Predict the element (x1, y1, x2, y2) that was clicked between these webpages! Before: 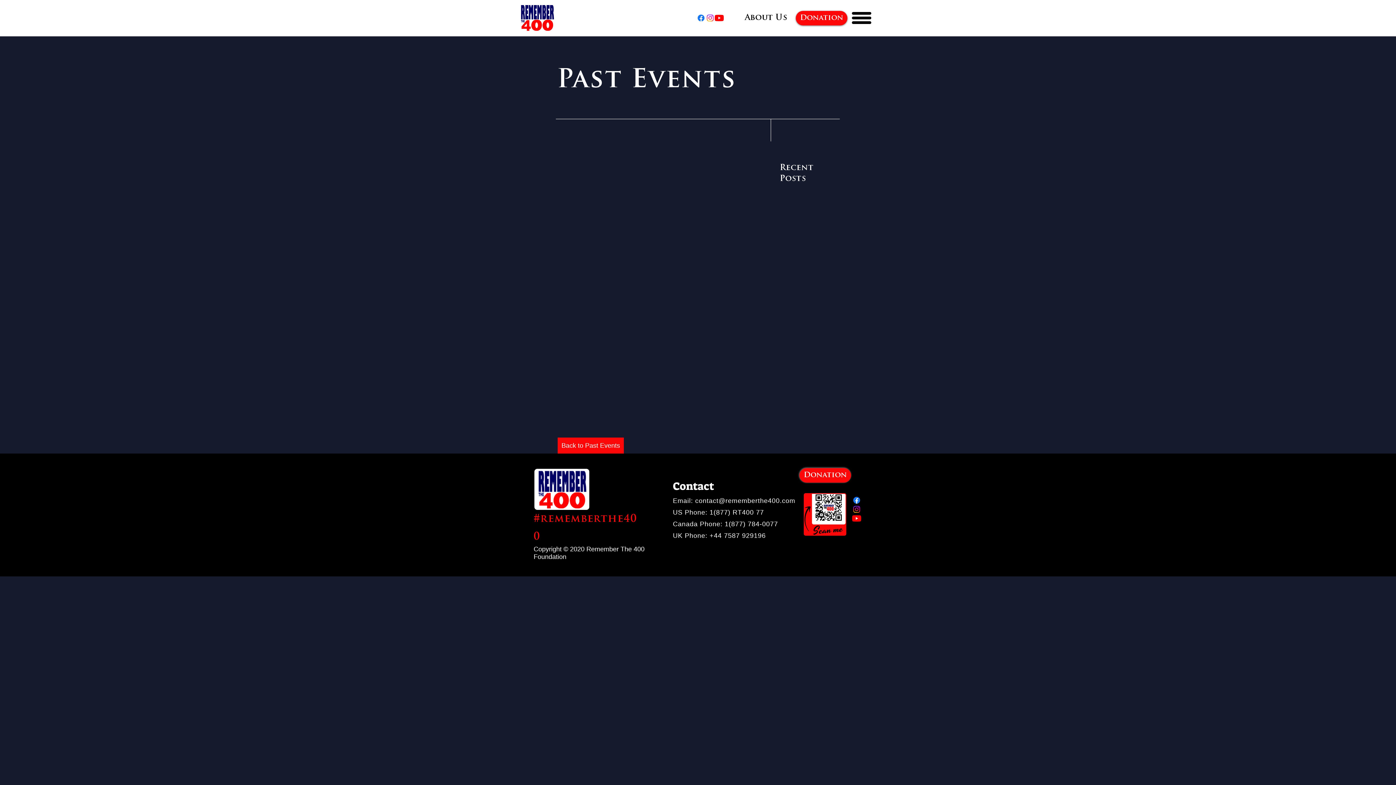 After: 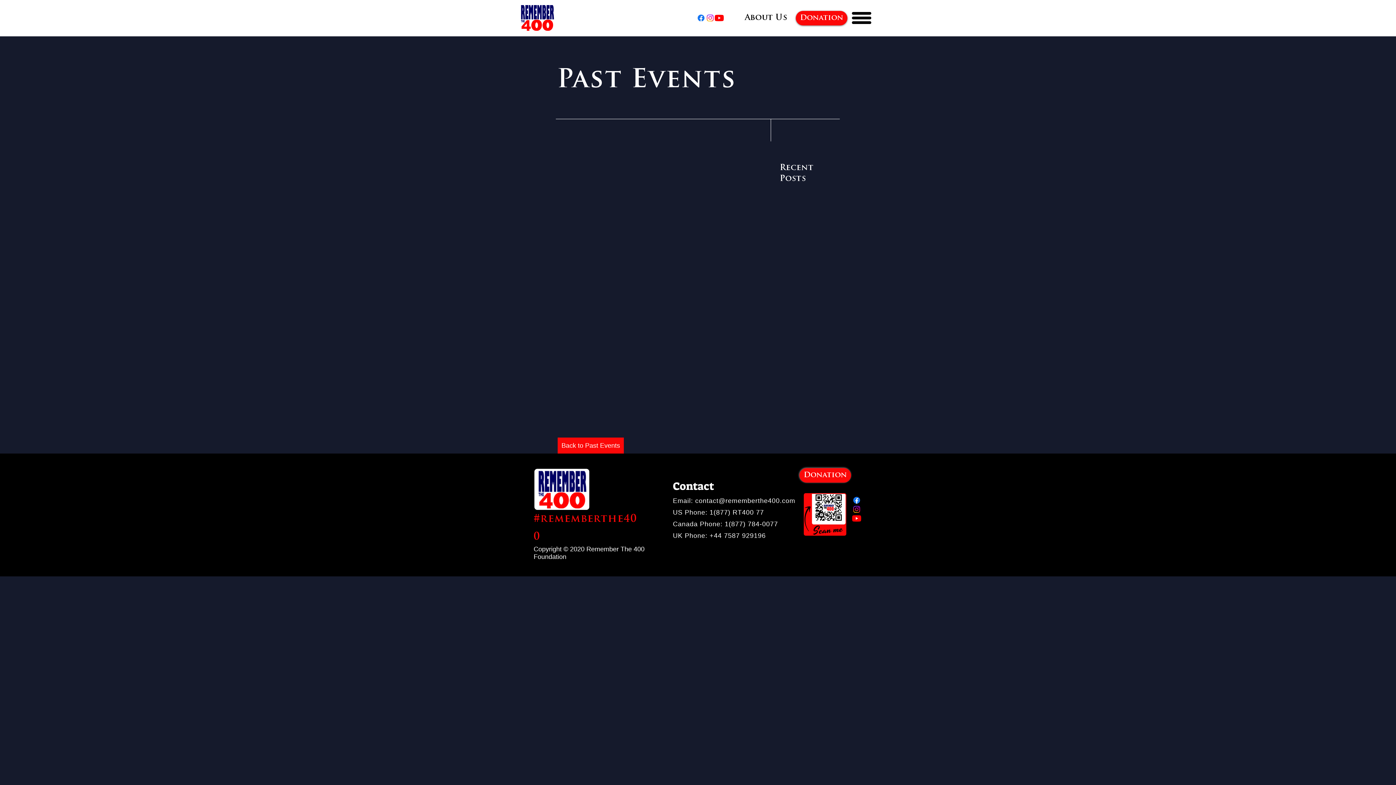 Action: label: Instagram bbox: (705, 13, 714, 22)